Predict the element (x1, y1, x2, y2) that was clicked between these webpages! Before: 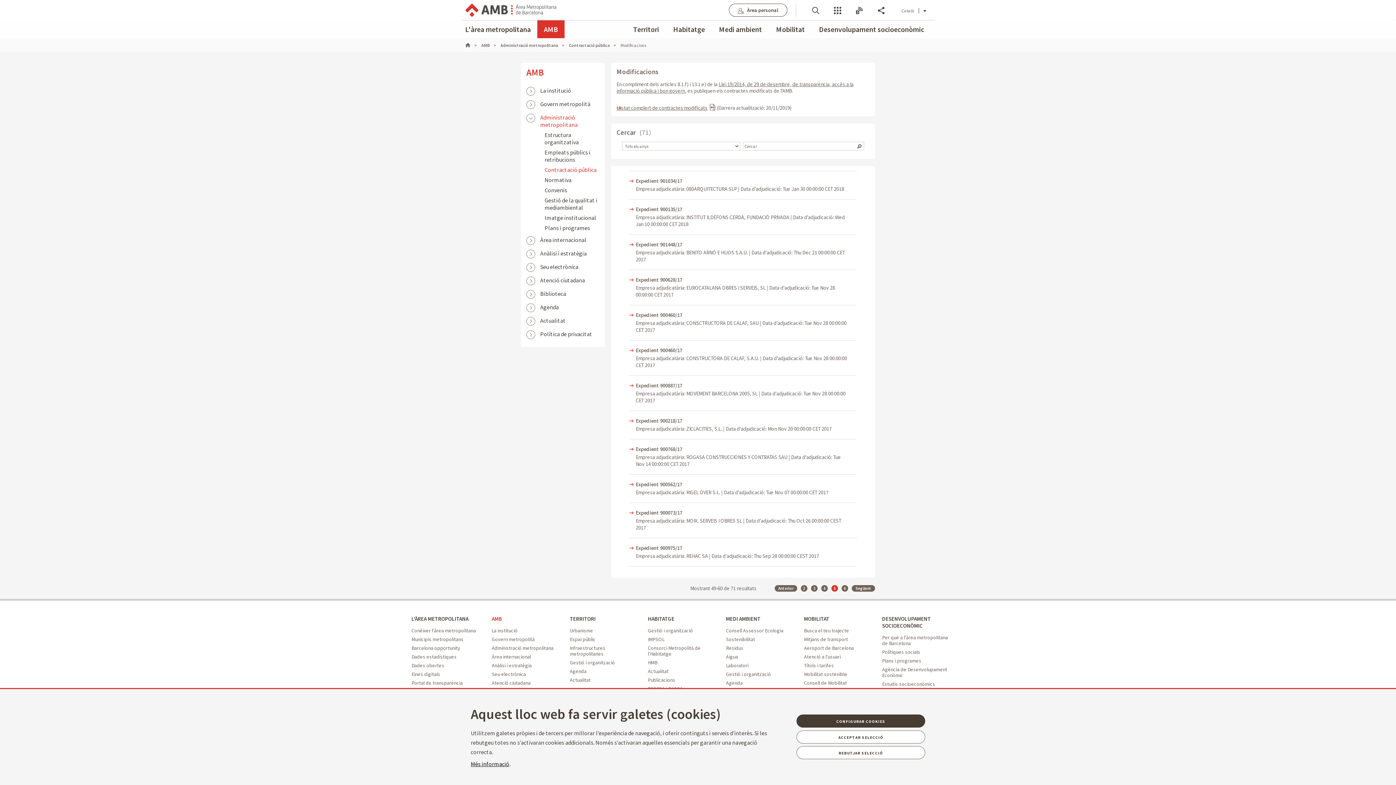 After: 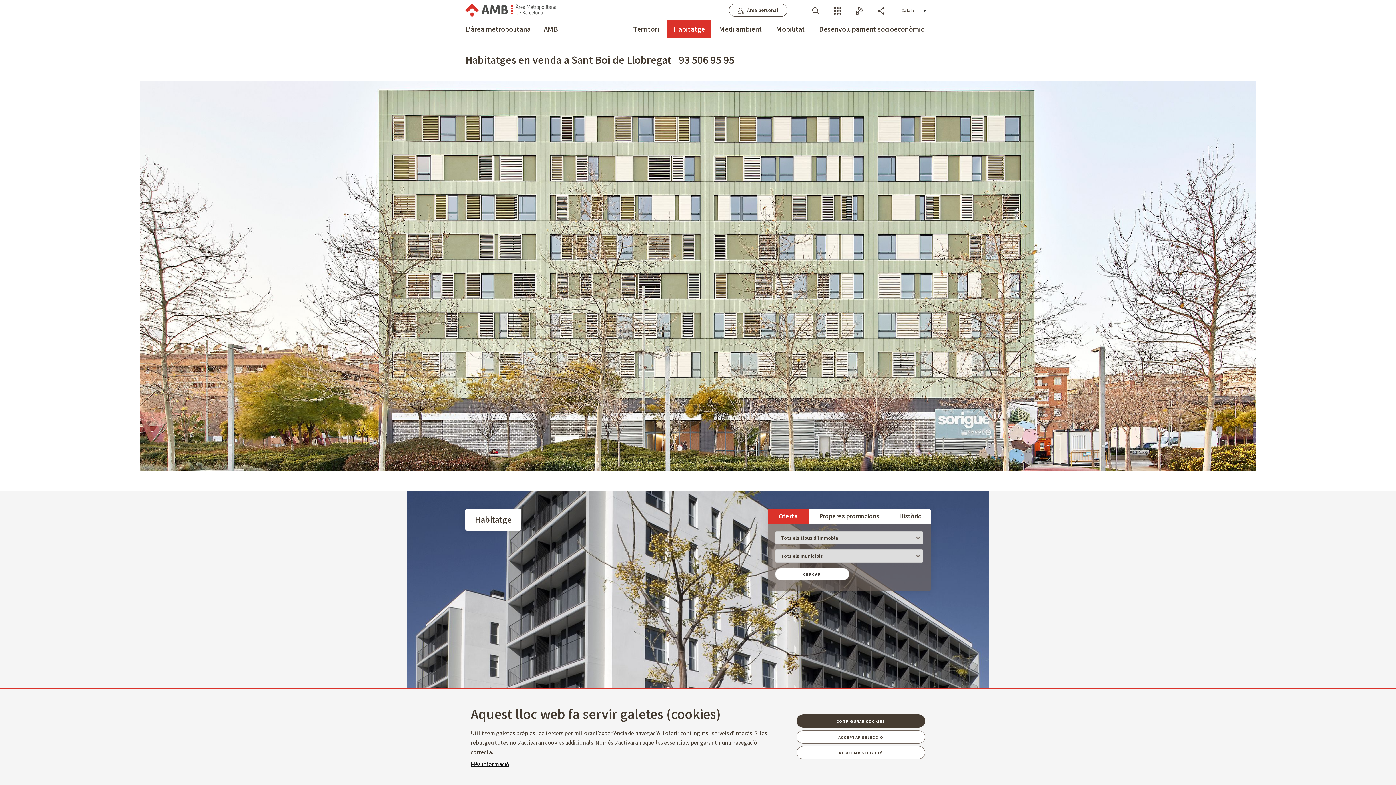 Action: bbox: (673, 20, 705, 38) label: Habitatge